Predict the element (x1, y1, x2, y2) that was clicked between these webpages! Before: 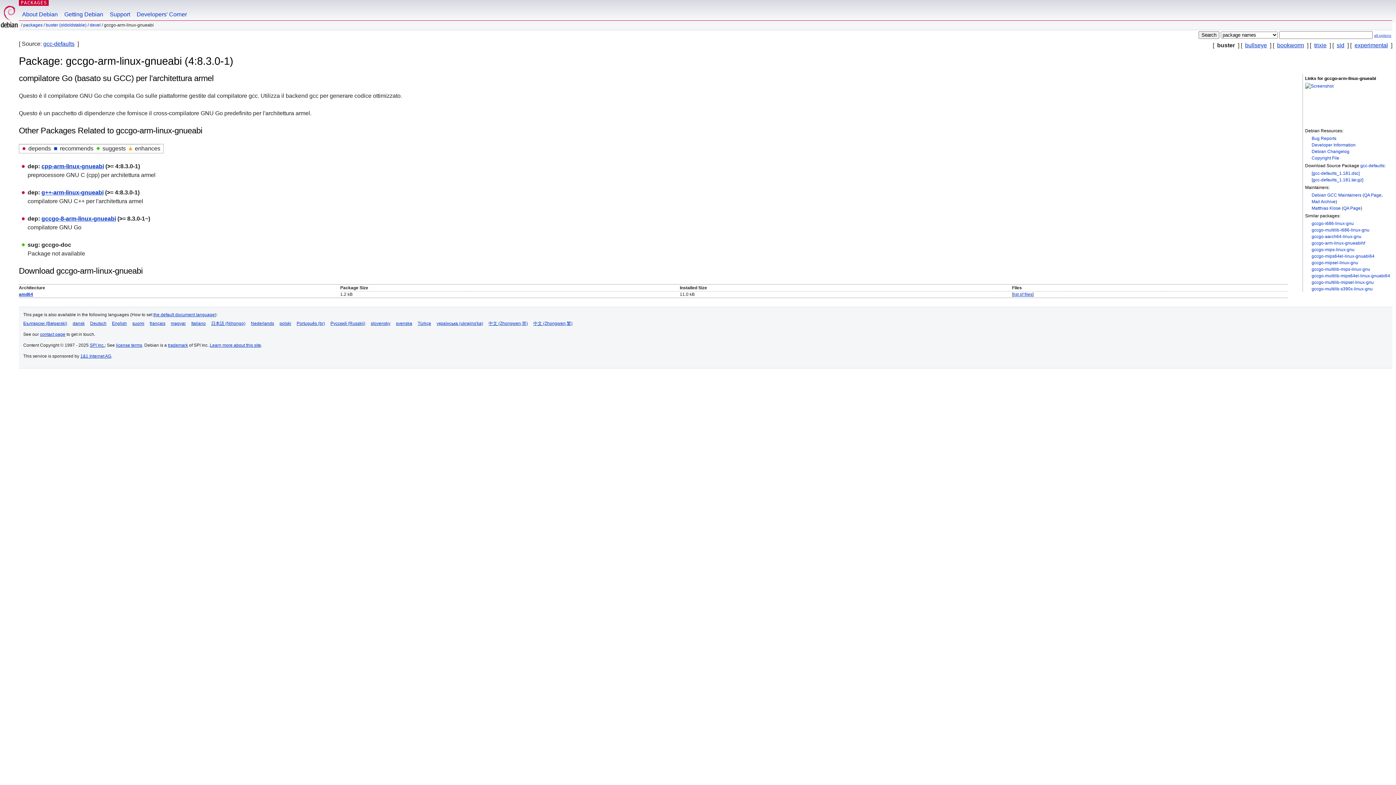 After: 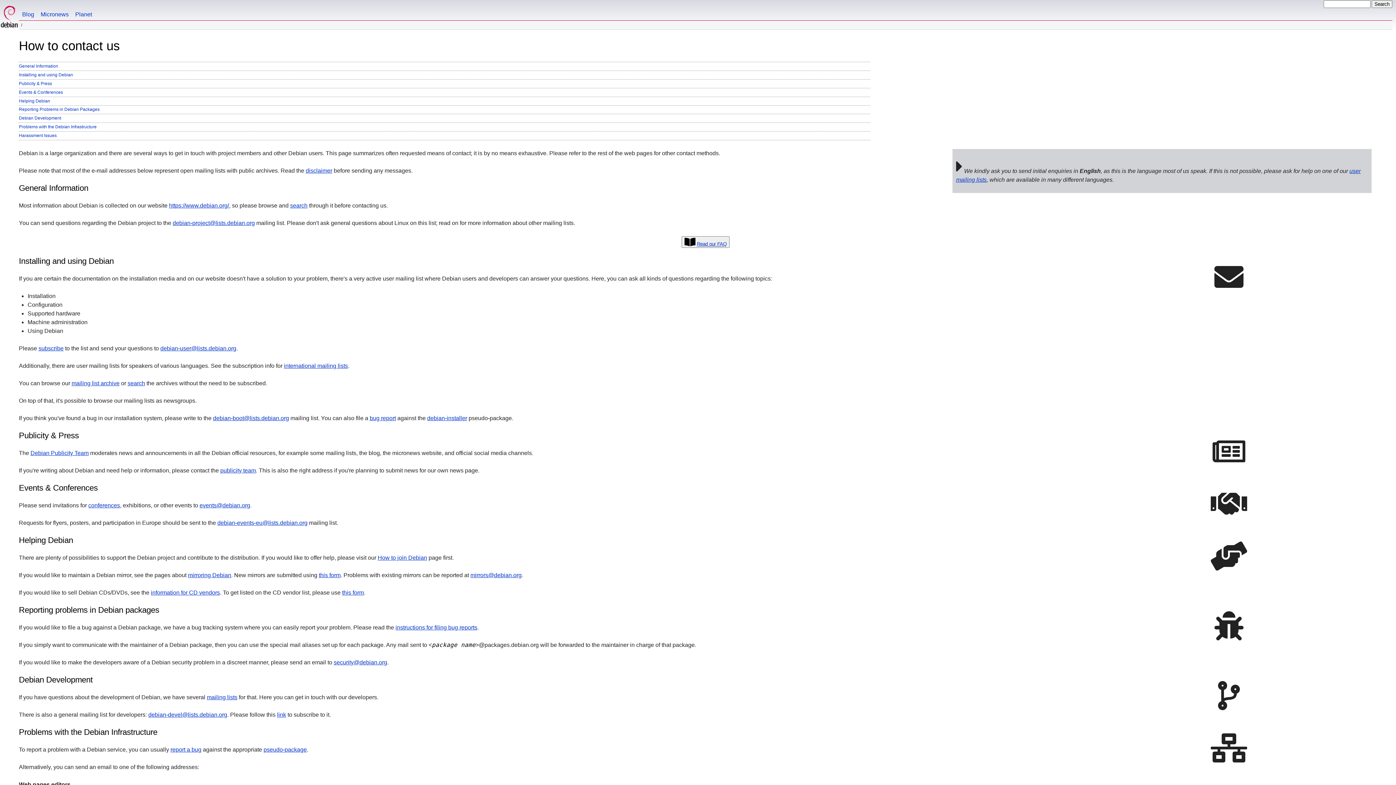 Action: label: contact page bbox: (40, 331, 65, 337)